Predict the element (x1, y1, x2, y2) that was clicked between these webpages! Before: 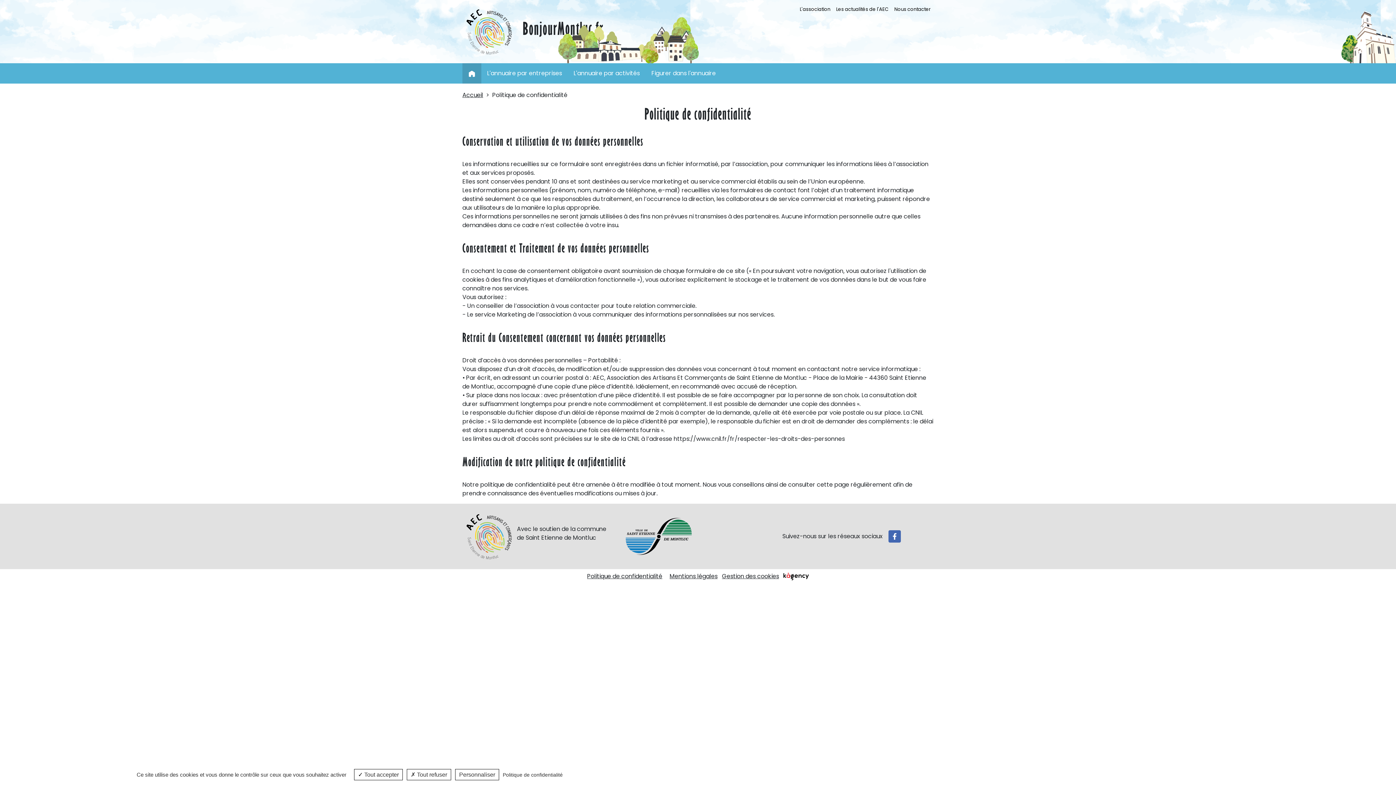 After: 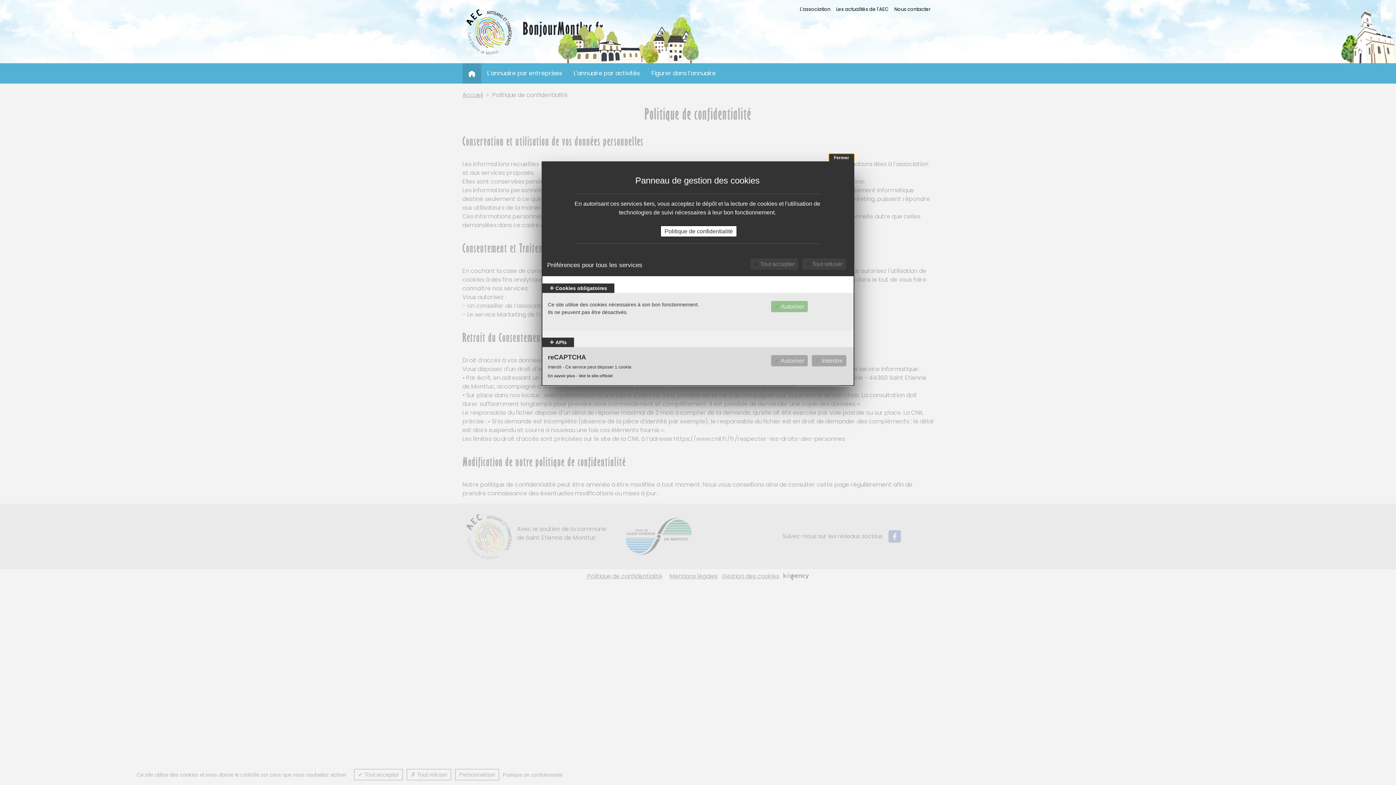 Action: bbox: (722, 572, 779, 580) label: Gestion des cookies